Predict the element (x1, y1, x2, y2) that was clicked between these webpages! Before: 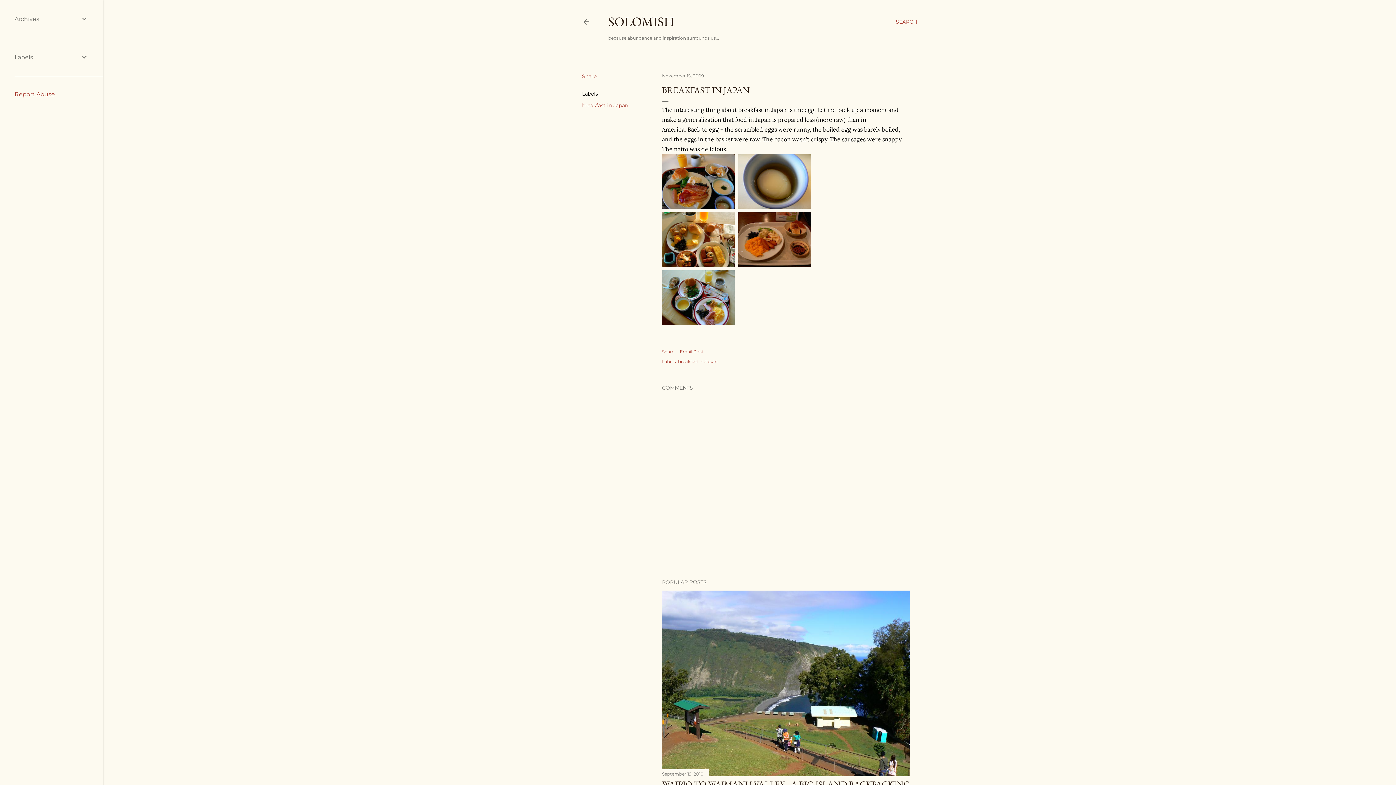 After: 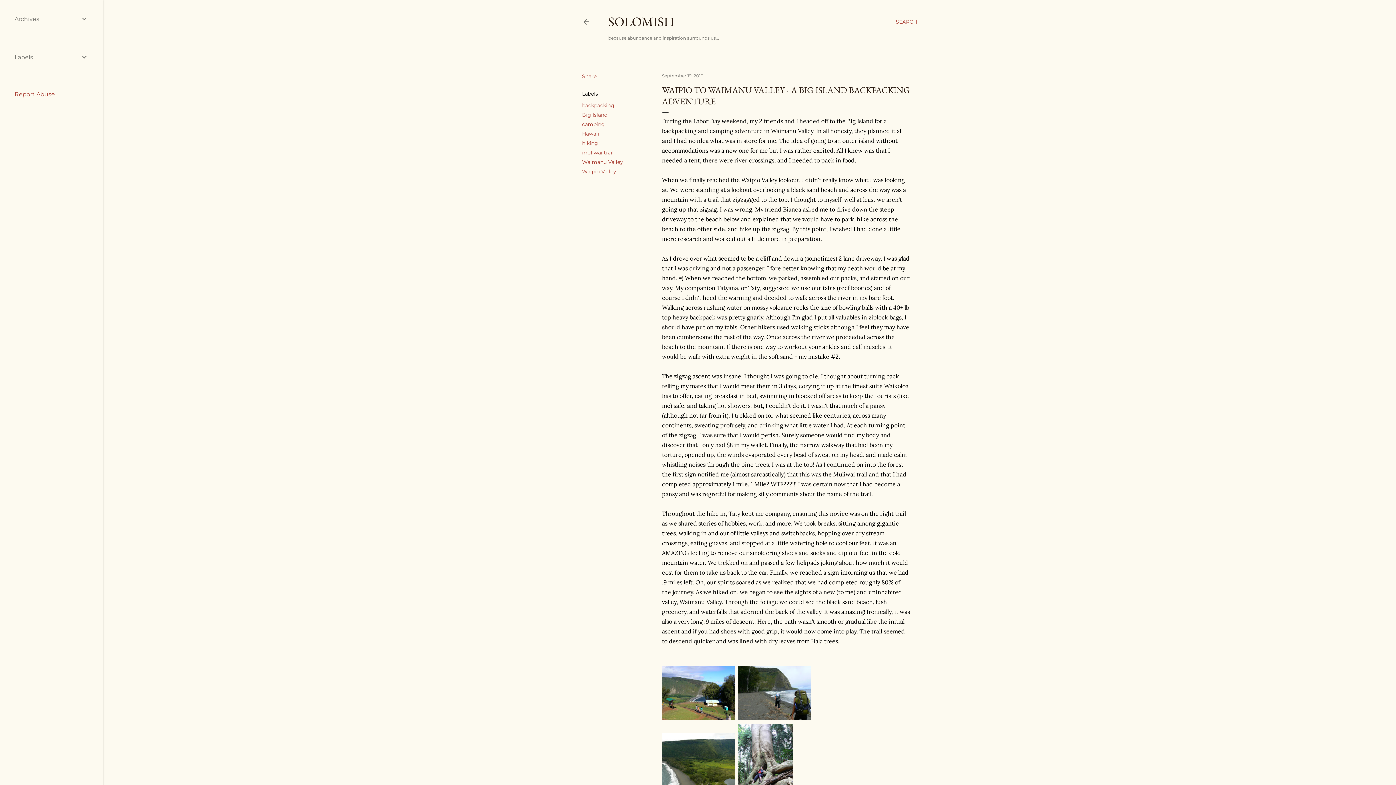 Action: bbox: (662, 769, 910, 779)